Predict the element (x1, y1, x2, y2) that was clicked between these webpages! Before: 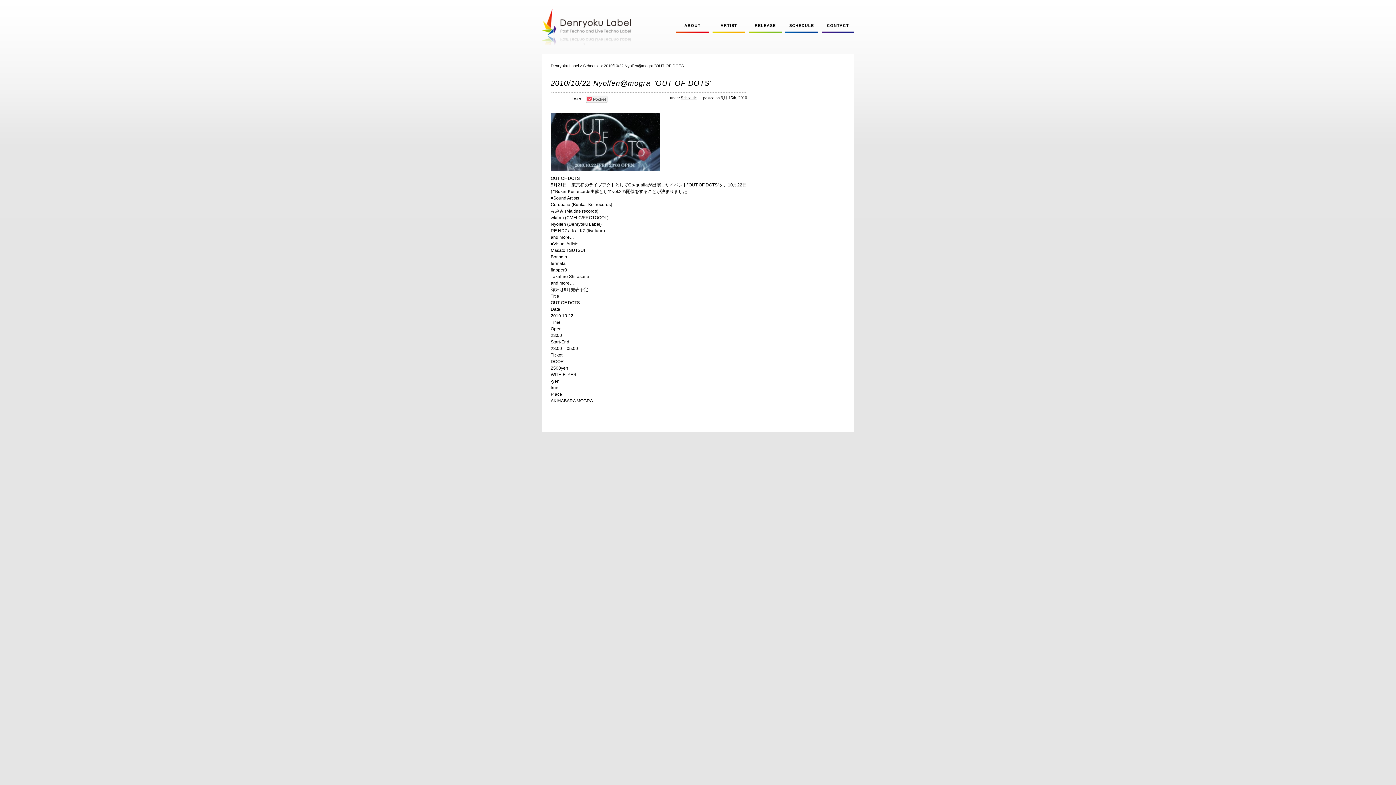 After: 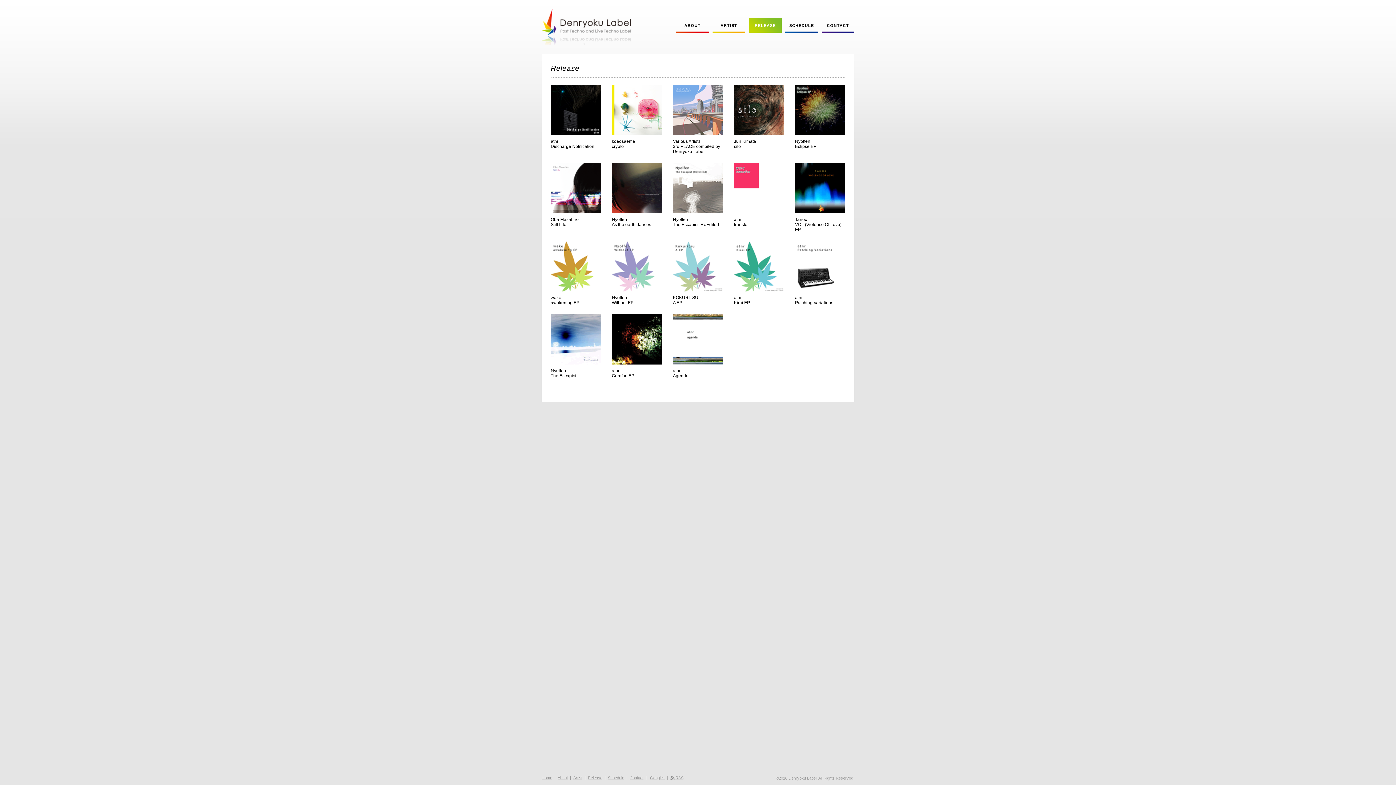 Action: bbox: (749, 18, 781, 32) label: RELEASE